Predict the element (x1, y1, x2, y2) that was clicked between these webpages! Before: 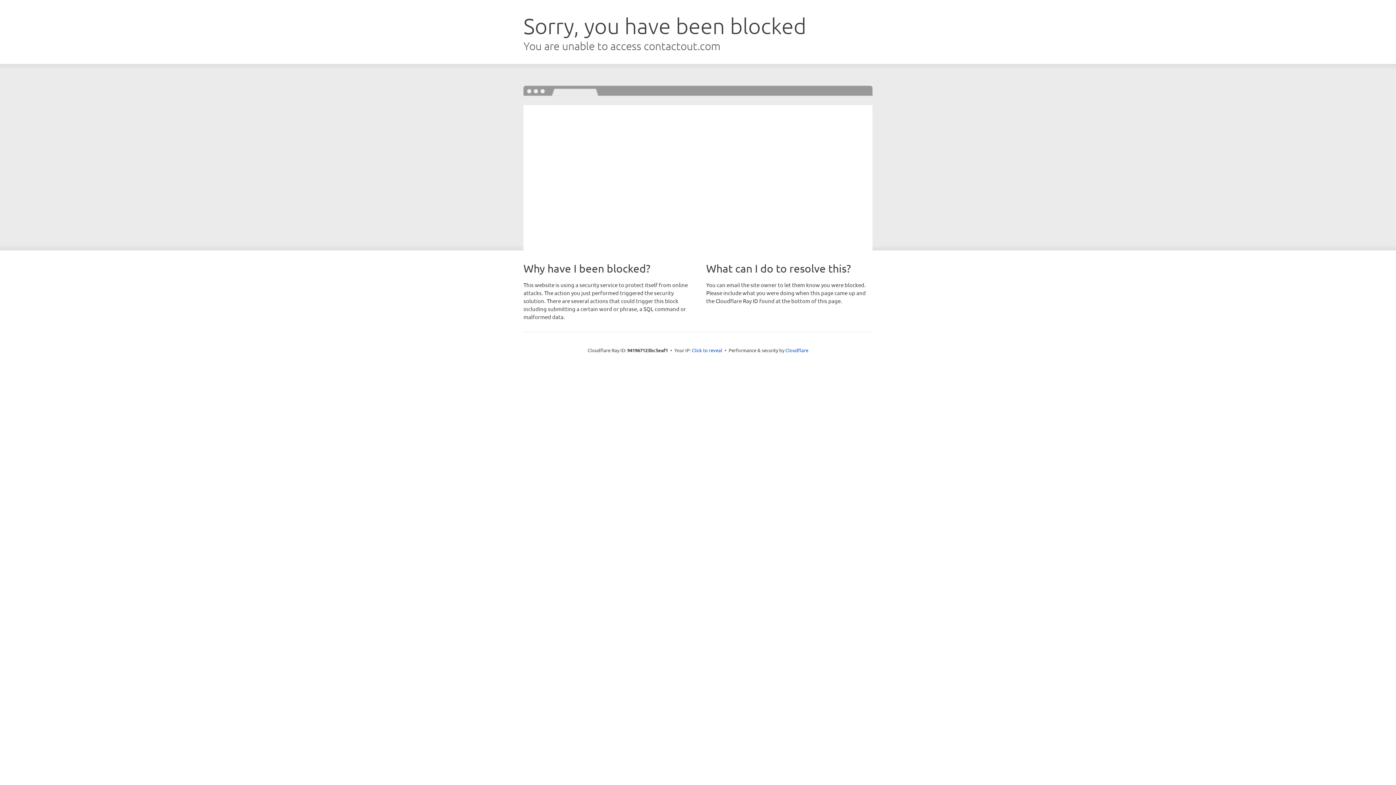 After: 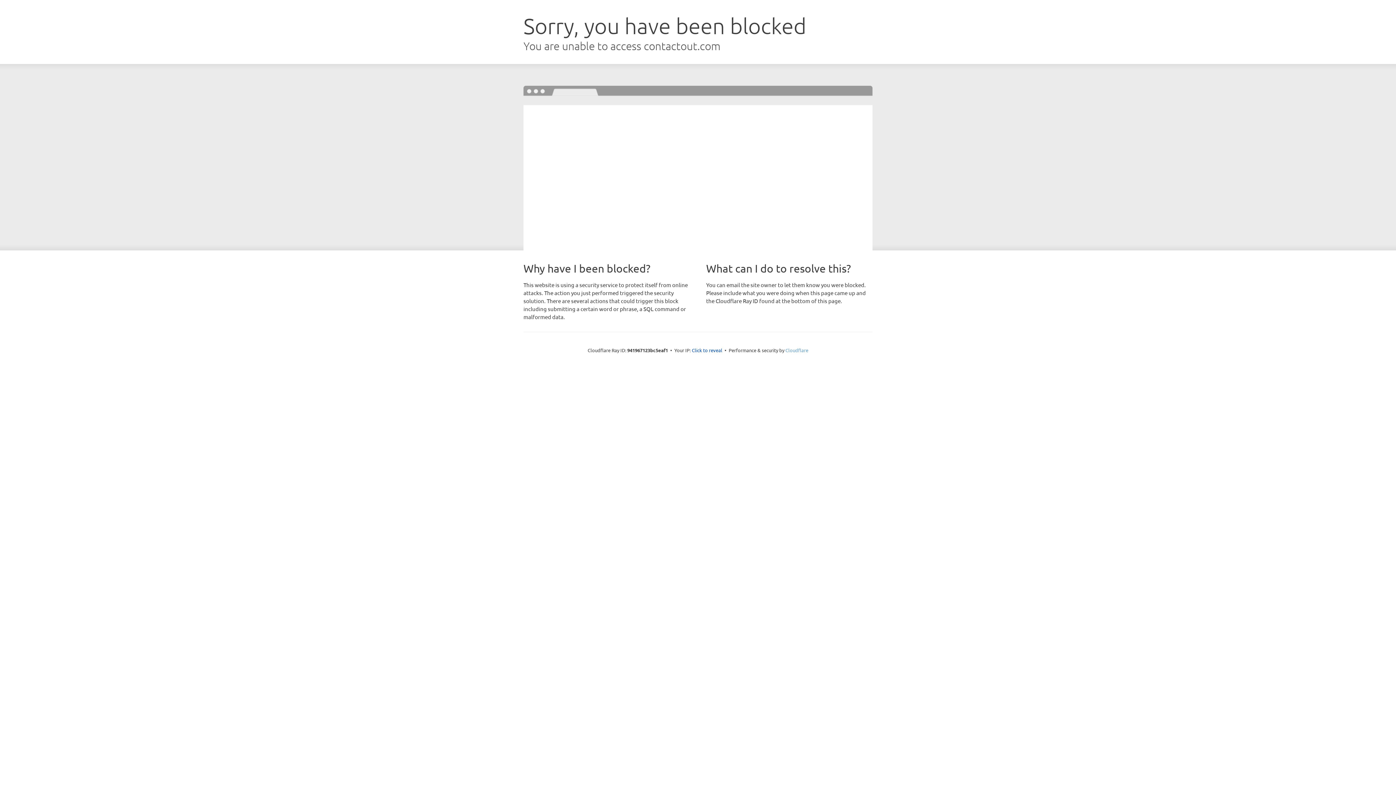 Action: bbox: (785, 347, 808, 353) label: Cloudflare